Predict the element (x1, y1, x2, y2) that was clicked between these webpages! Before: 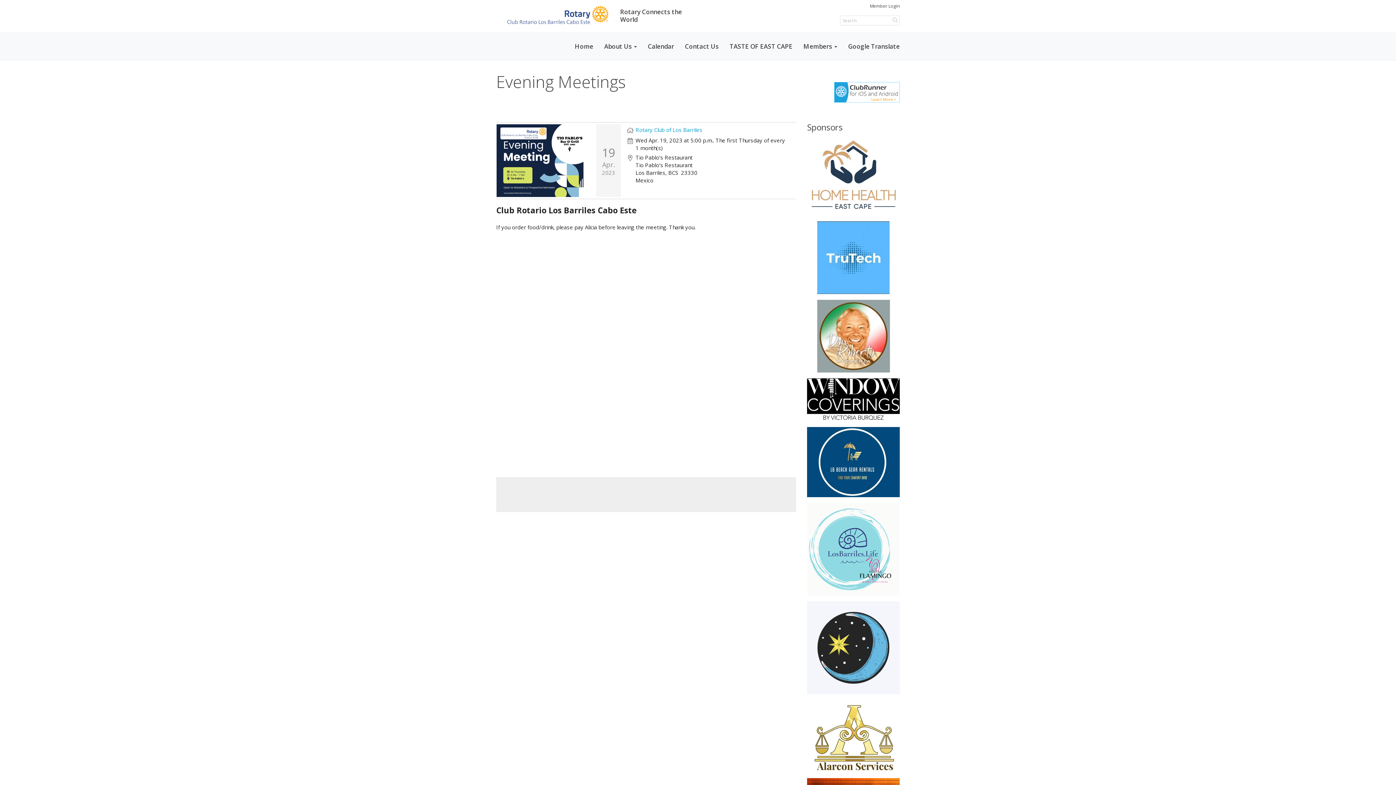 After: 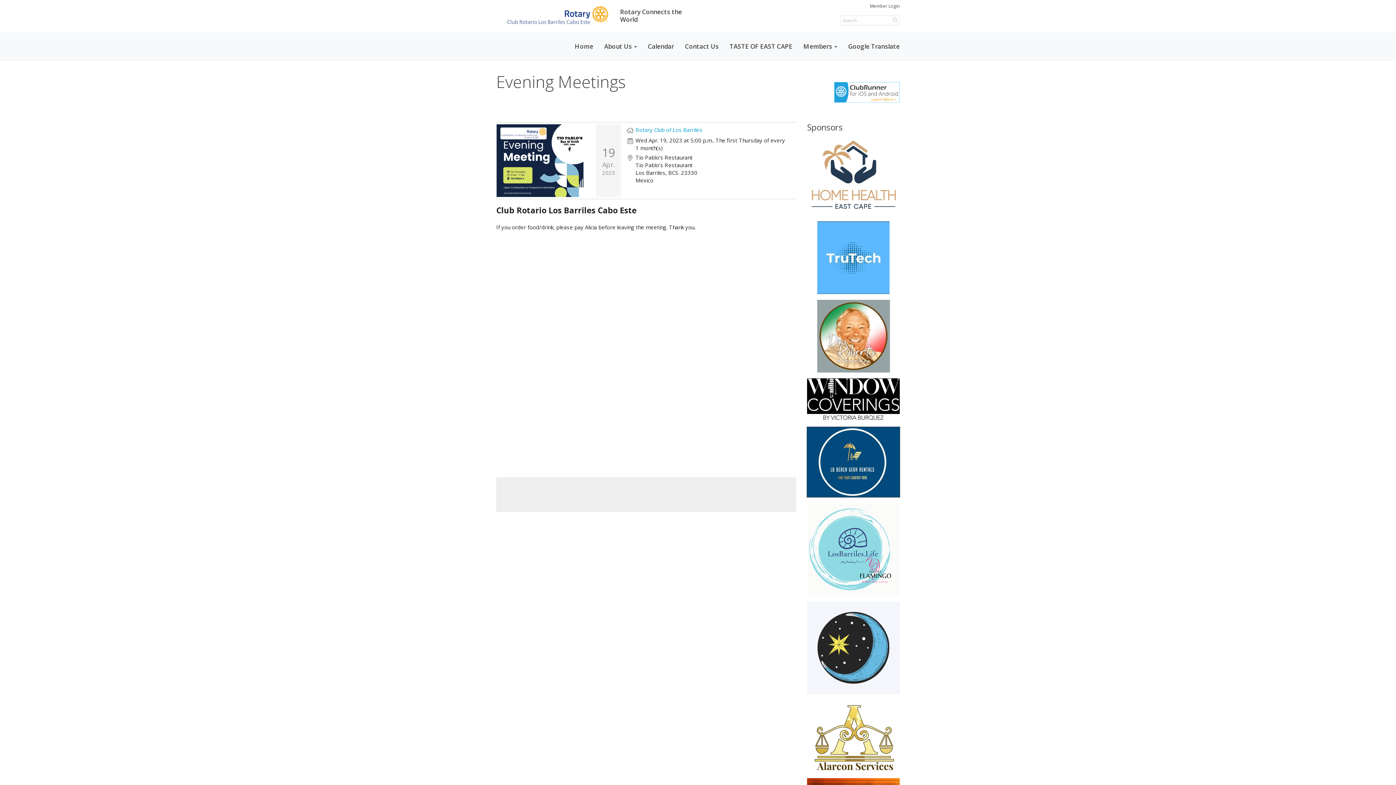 Action: bbox: (807, 427, 900, 497)